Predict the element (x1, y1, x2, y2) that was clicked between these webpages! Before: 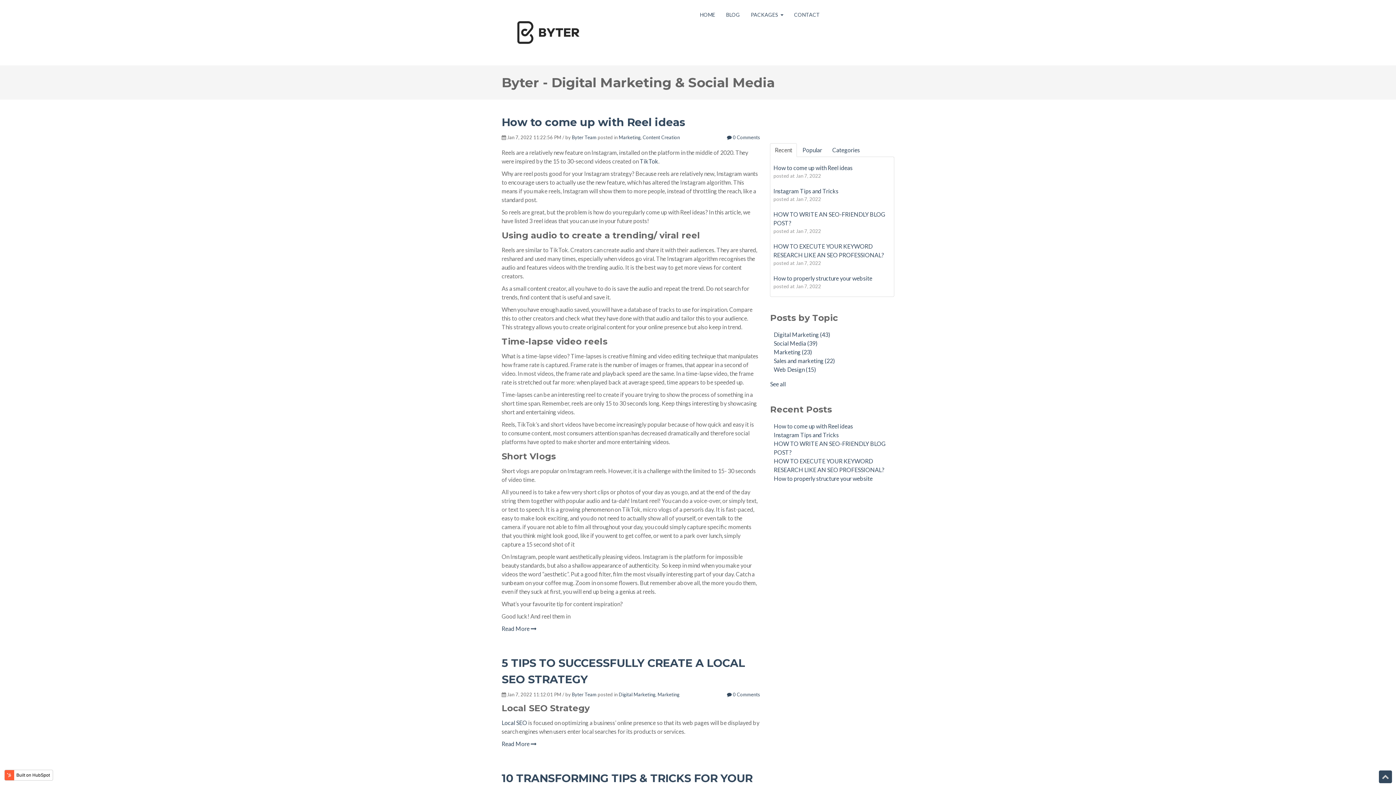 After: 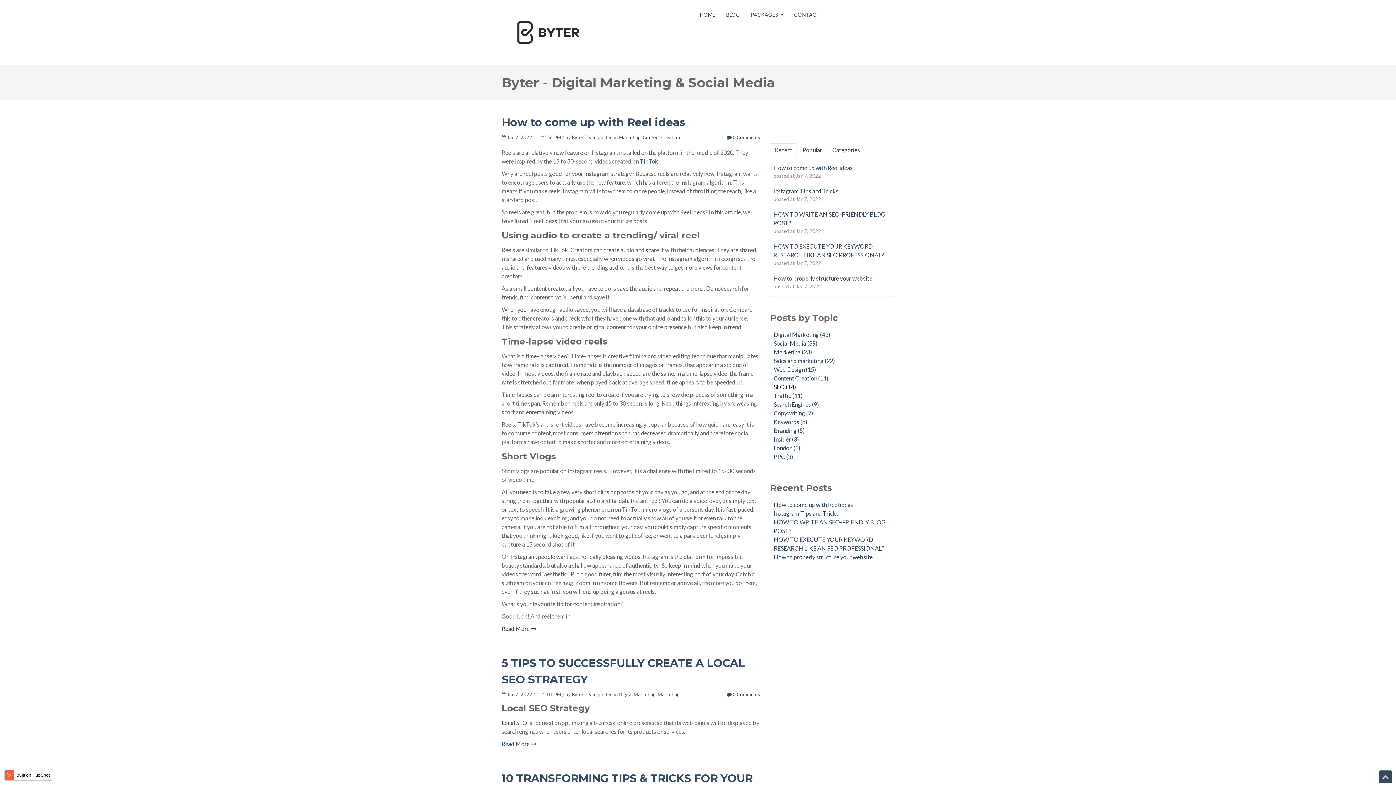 Action: label: See all bbox: (770, 380, 785, 387)